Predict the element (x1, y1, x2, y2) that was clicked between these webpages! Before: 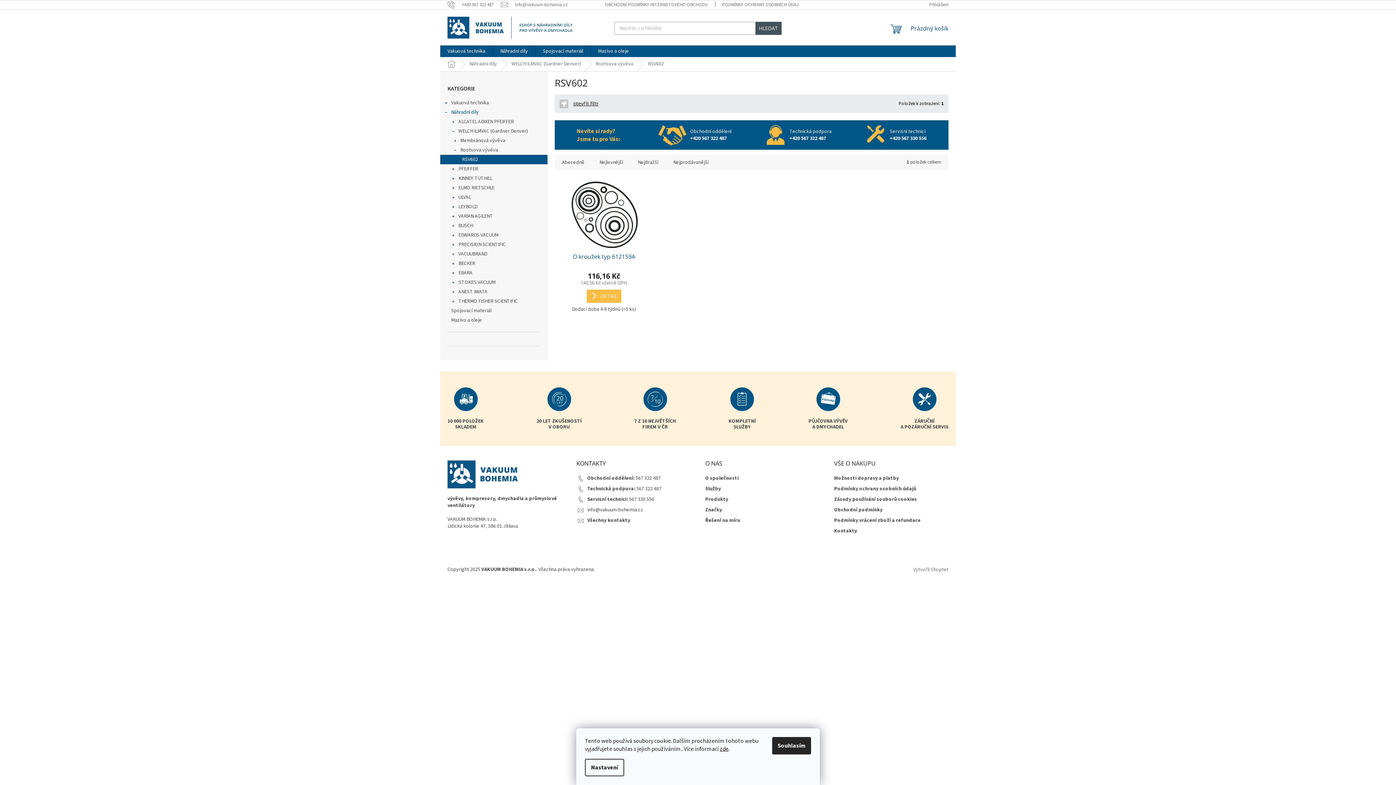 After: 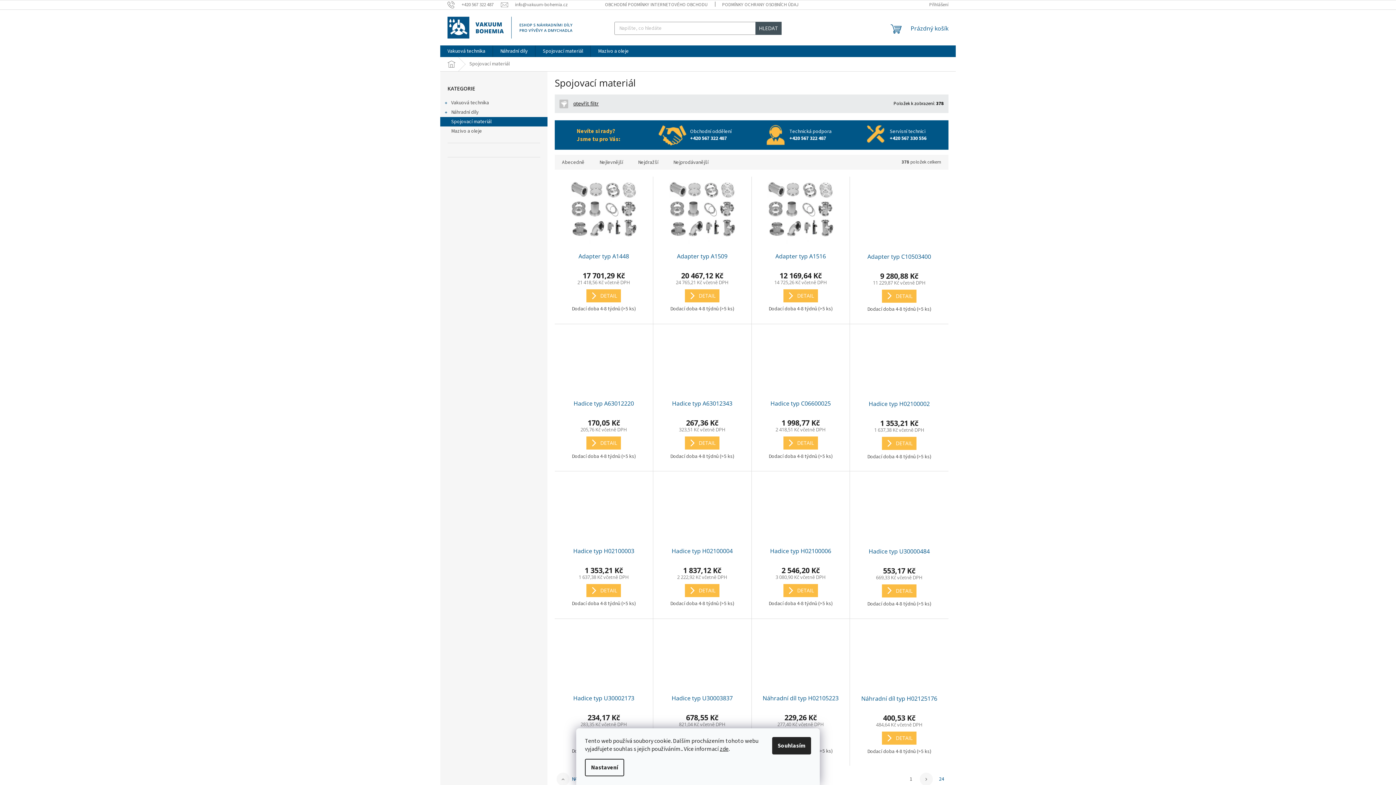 Action: label: Spojovací materiál bbox: (535, 45, 590, 57)